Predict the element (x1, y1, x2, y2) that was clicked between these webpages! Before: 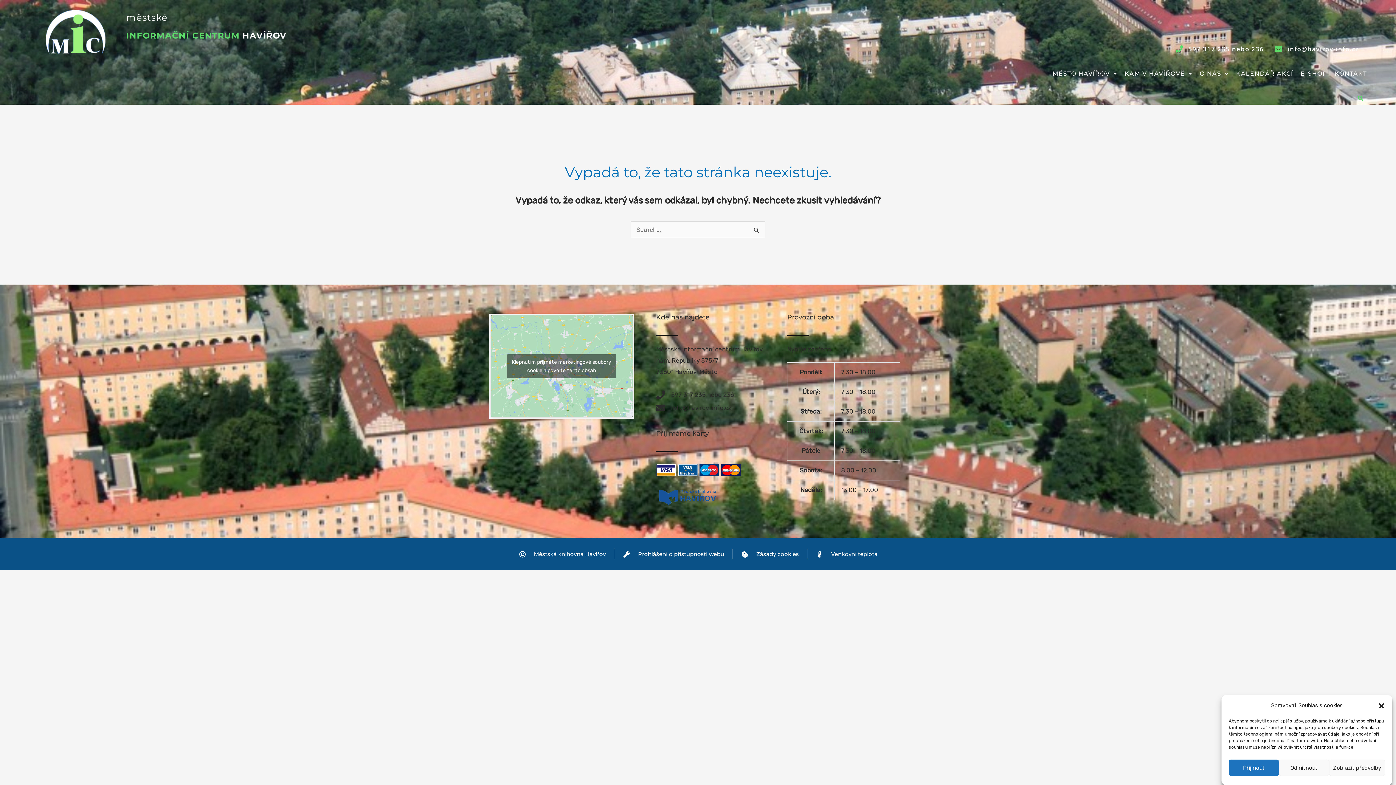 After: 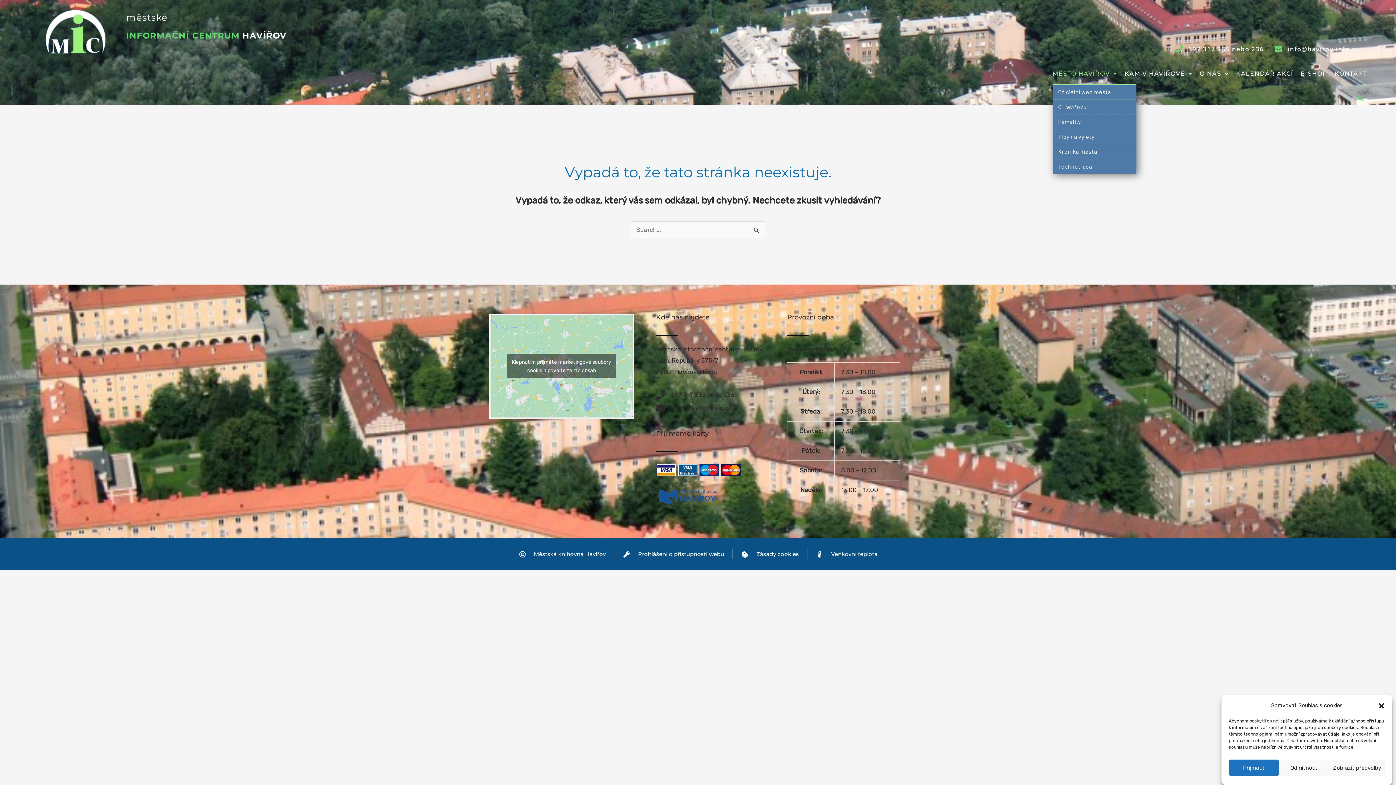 Action: bbox: (1052, 63, 1117, 84) label: MĚSTO HAVÍŘOV